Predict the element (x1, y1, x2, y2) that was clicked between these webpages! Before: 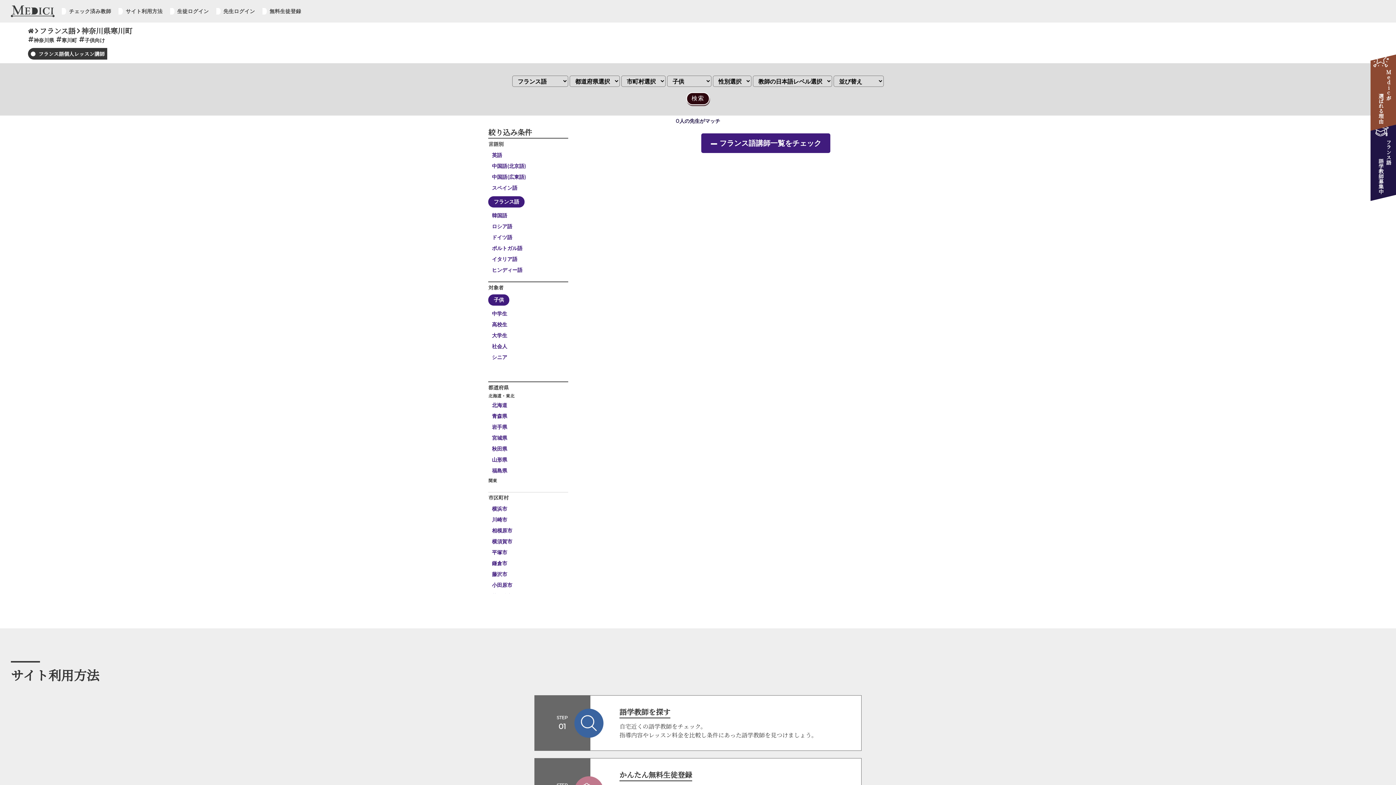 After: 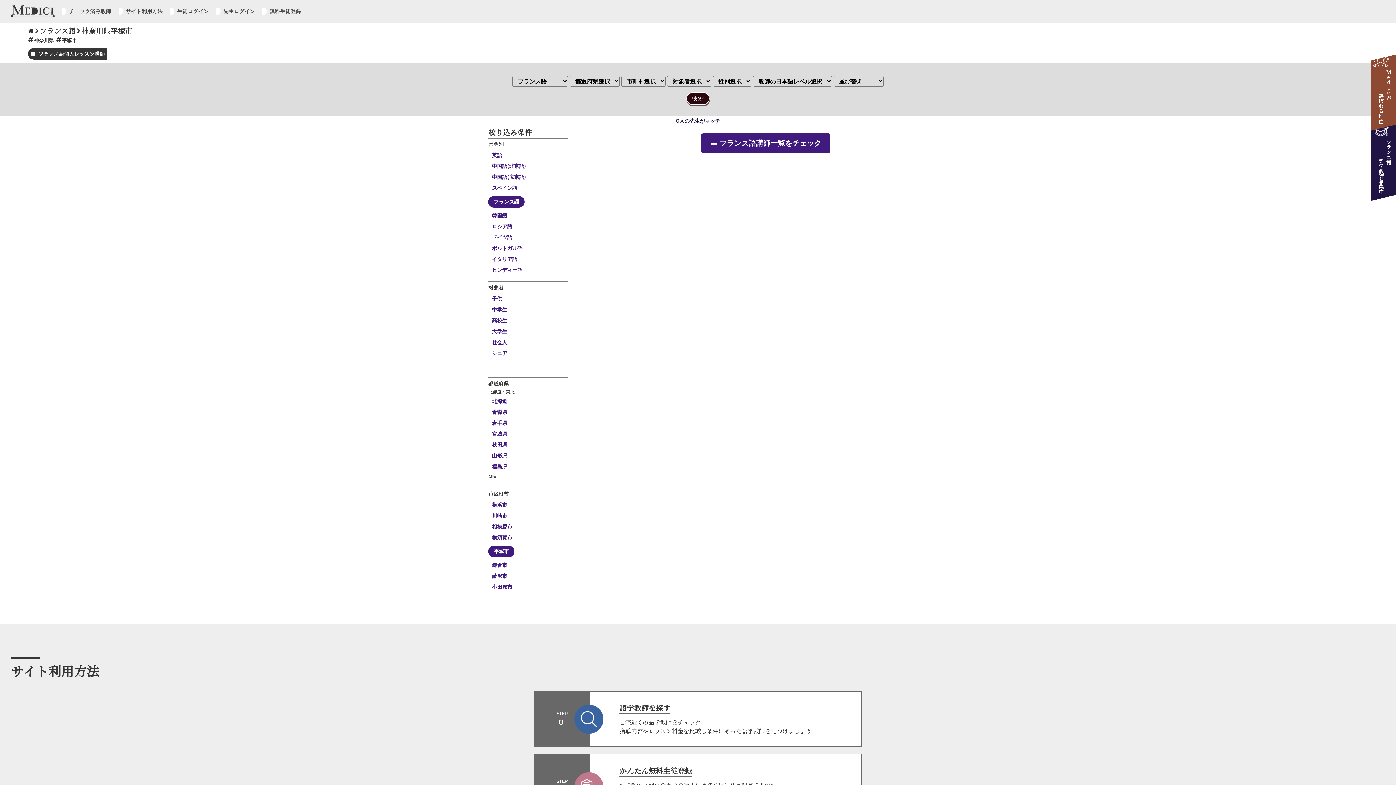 Action: bbox: (488, 548, 568, 557) label: 平塚市